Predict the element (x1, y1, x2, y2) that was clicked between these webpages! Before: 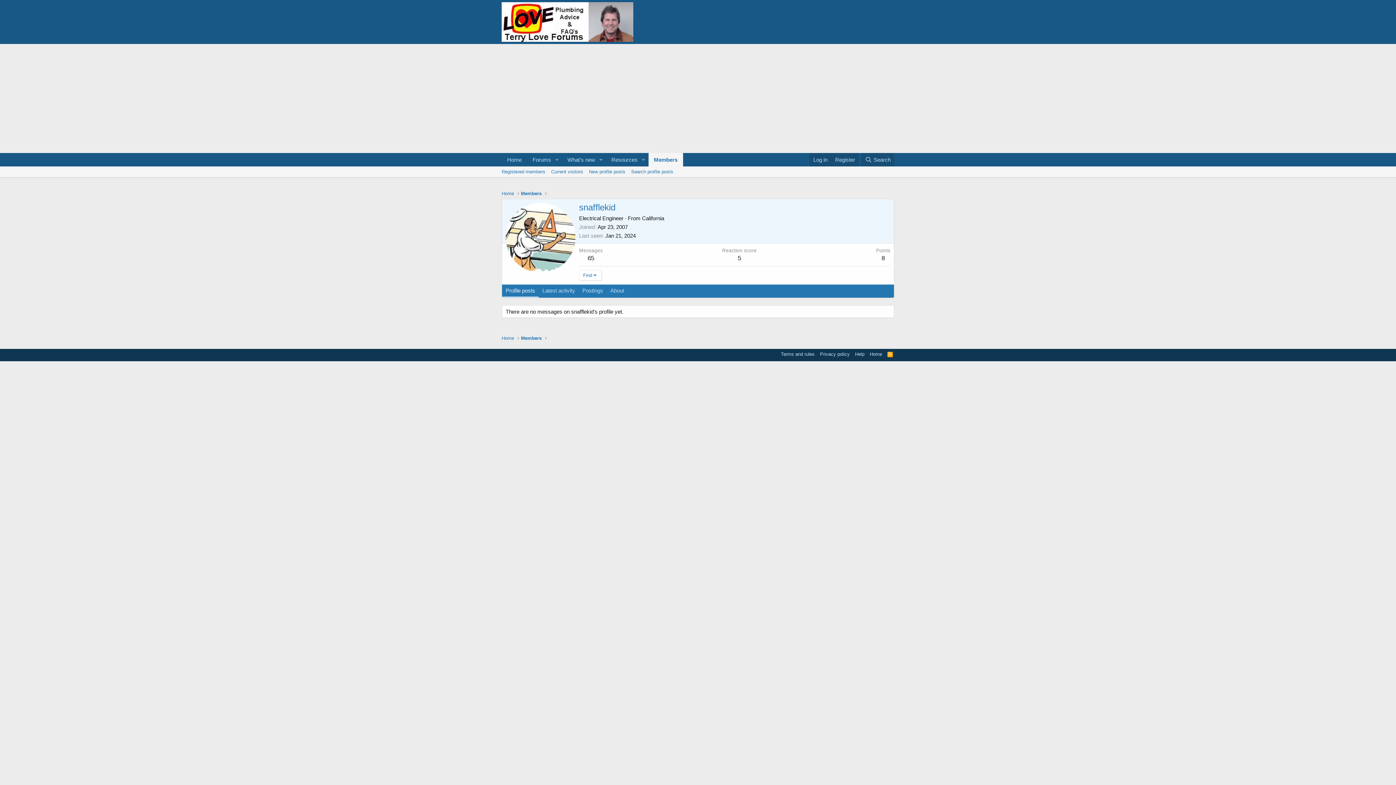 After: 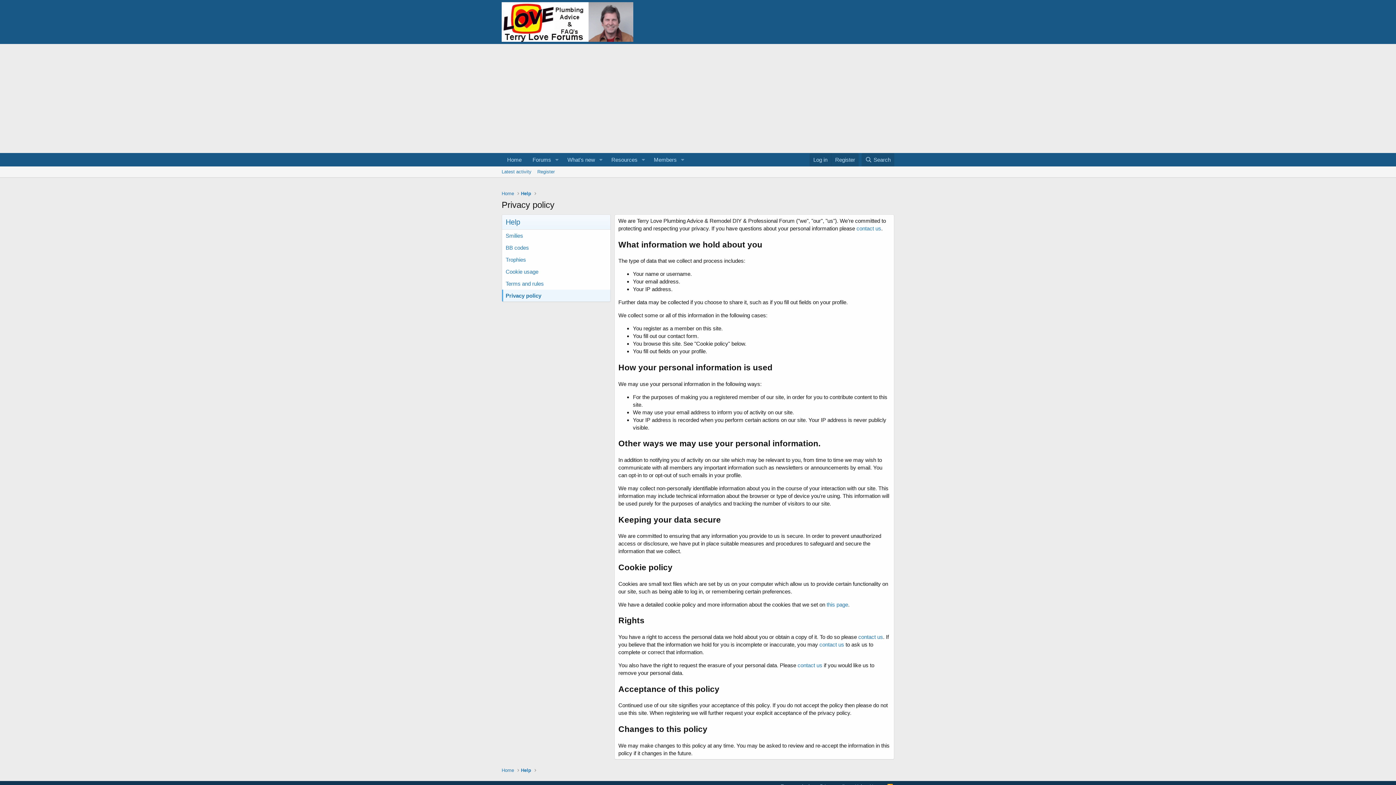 Action: label: Privacy policy bbox: (818, 350, 851, 357)